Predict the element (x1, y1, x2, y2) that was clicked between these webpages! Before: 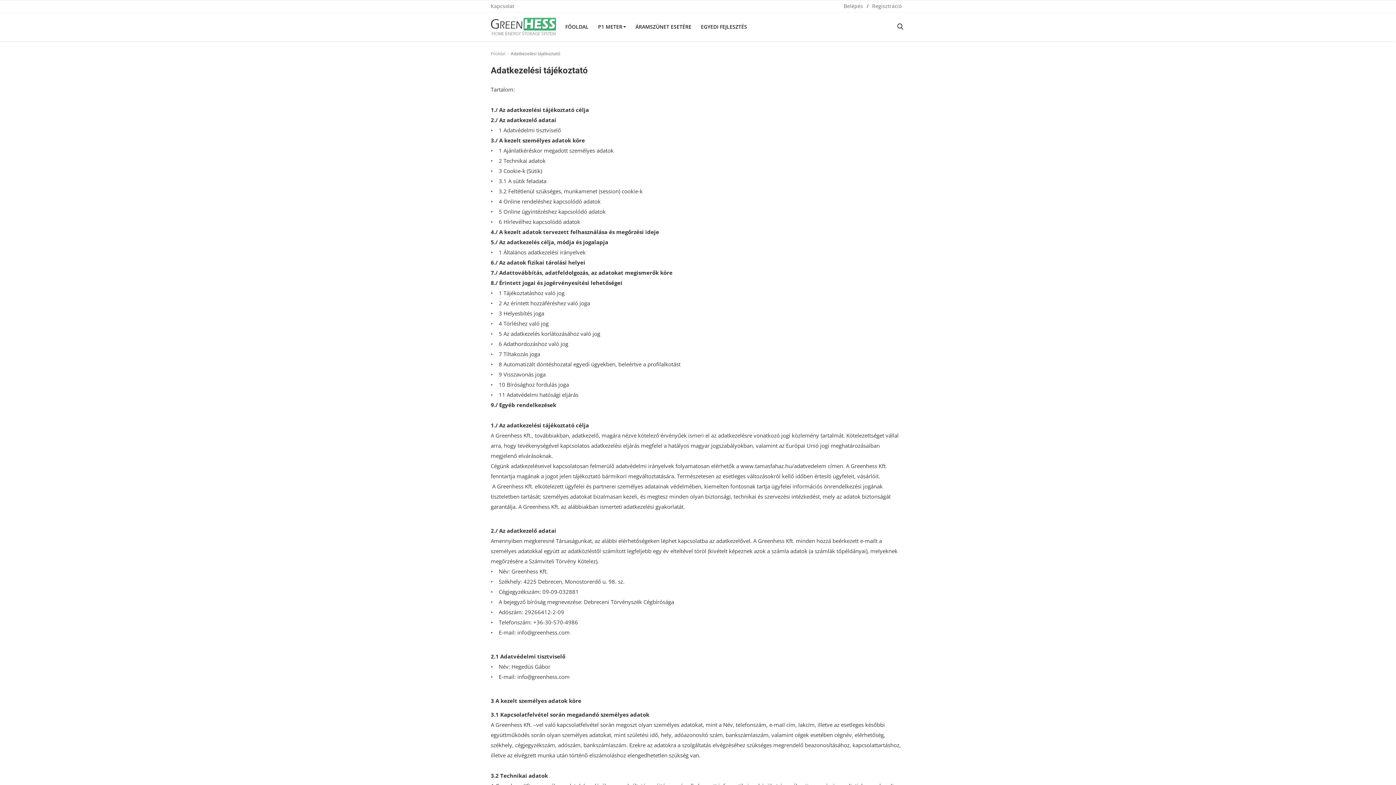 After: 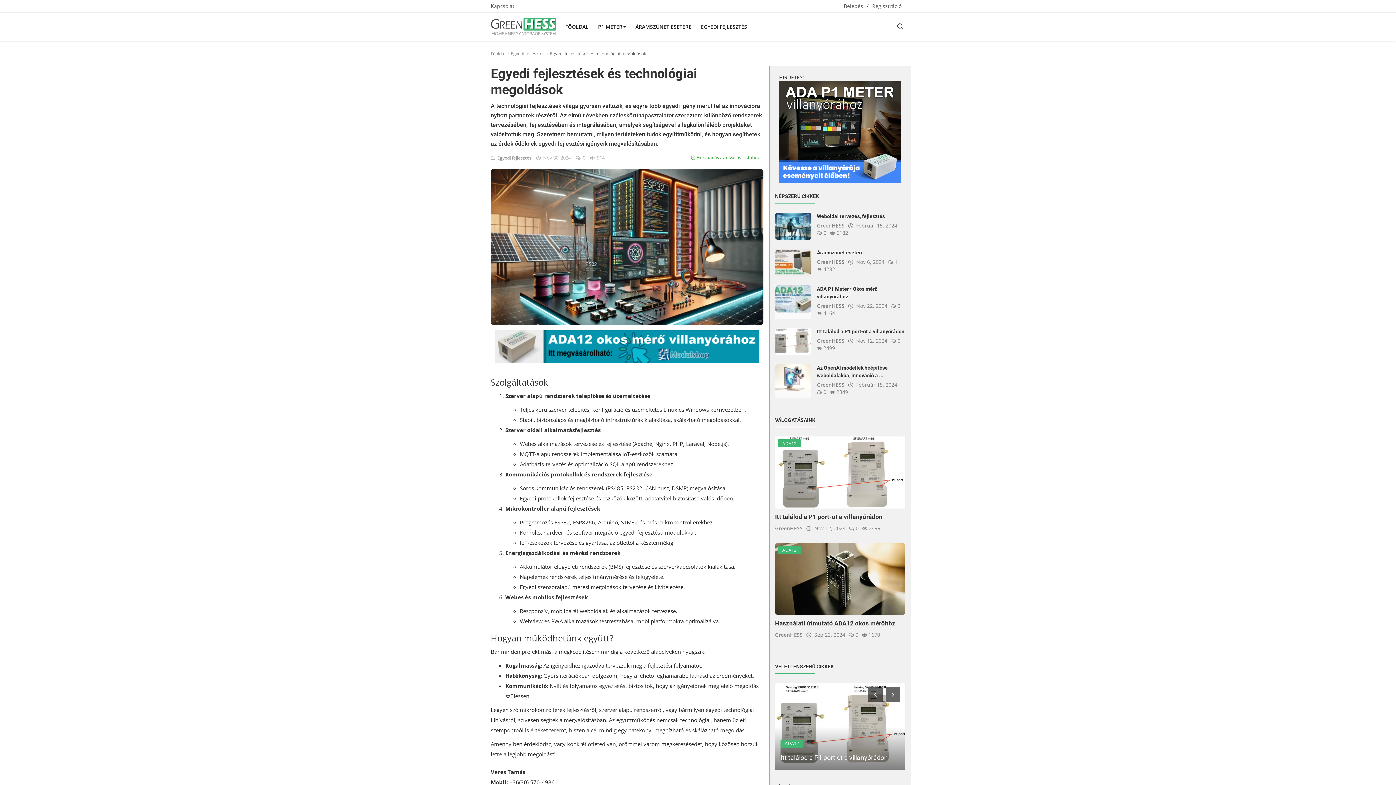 Action: bbox: (697, 12, 750, 41) label: EGYEDI FEJLESZTÉS